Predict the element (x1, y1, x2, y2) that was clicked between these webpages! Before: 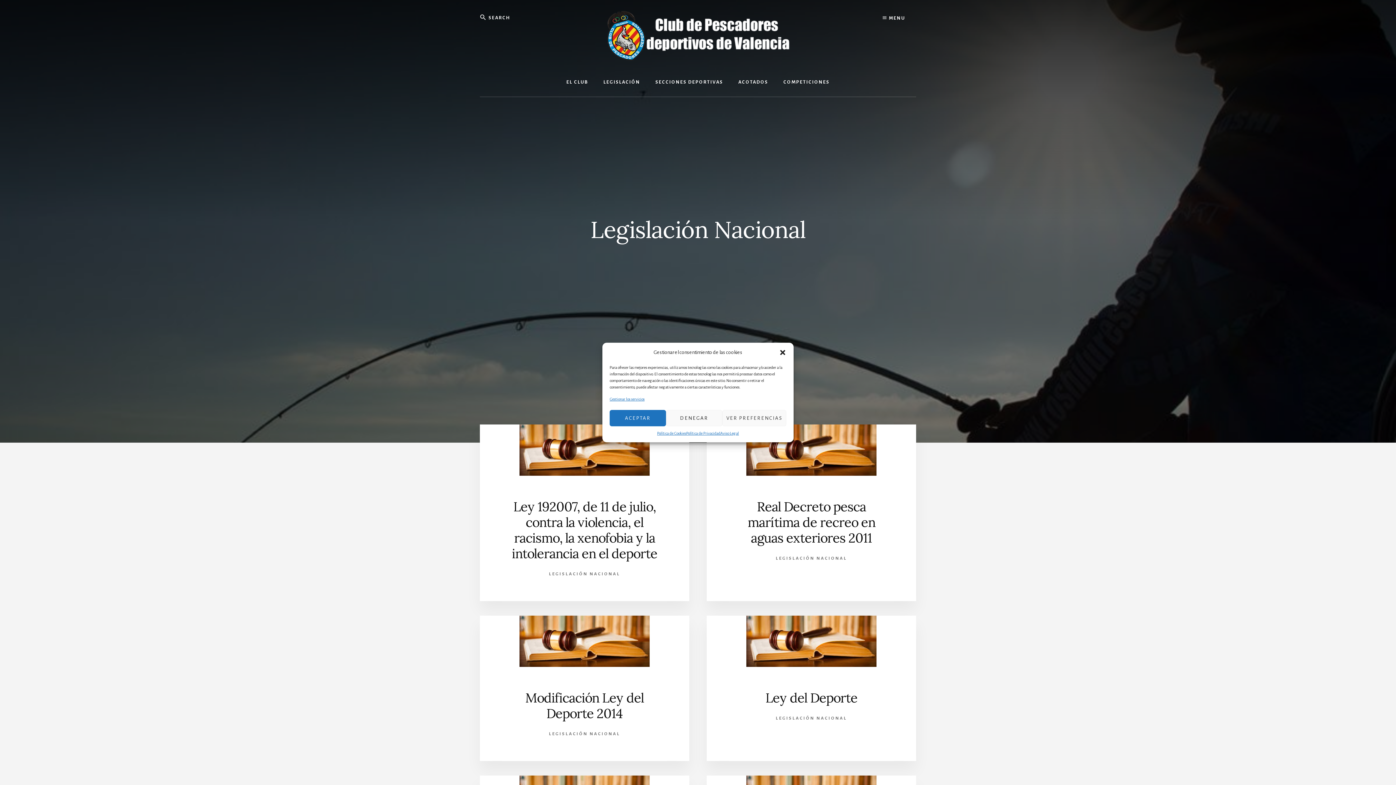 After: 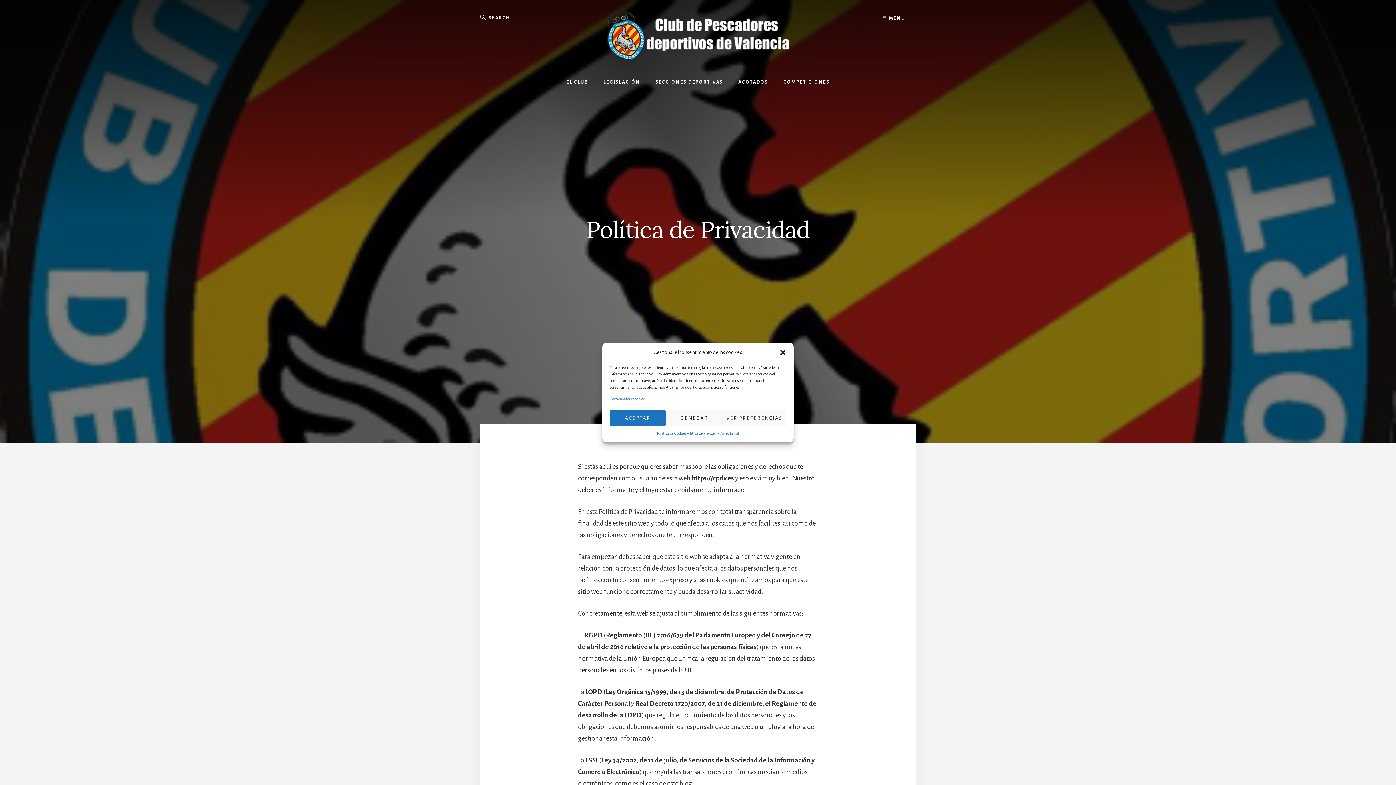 Action: bbox: (686, 430, 720, 437) label: Política de Privacidad